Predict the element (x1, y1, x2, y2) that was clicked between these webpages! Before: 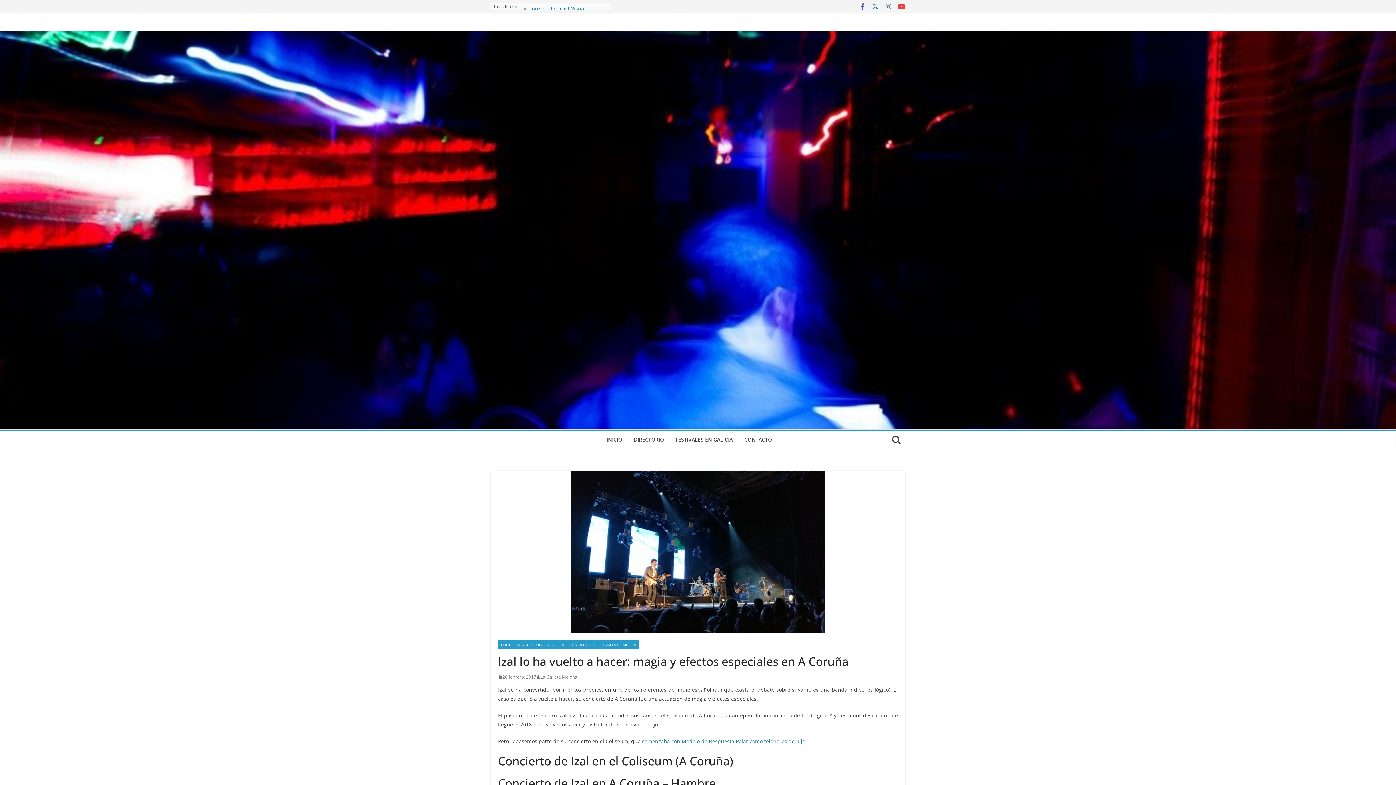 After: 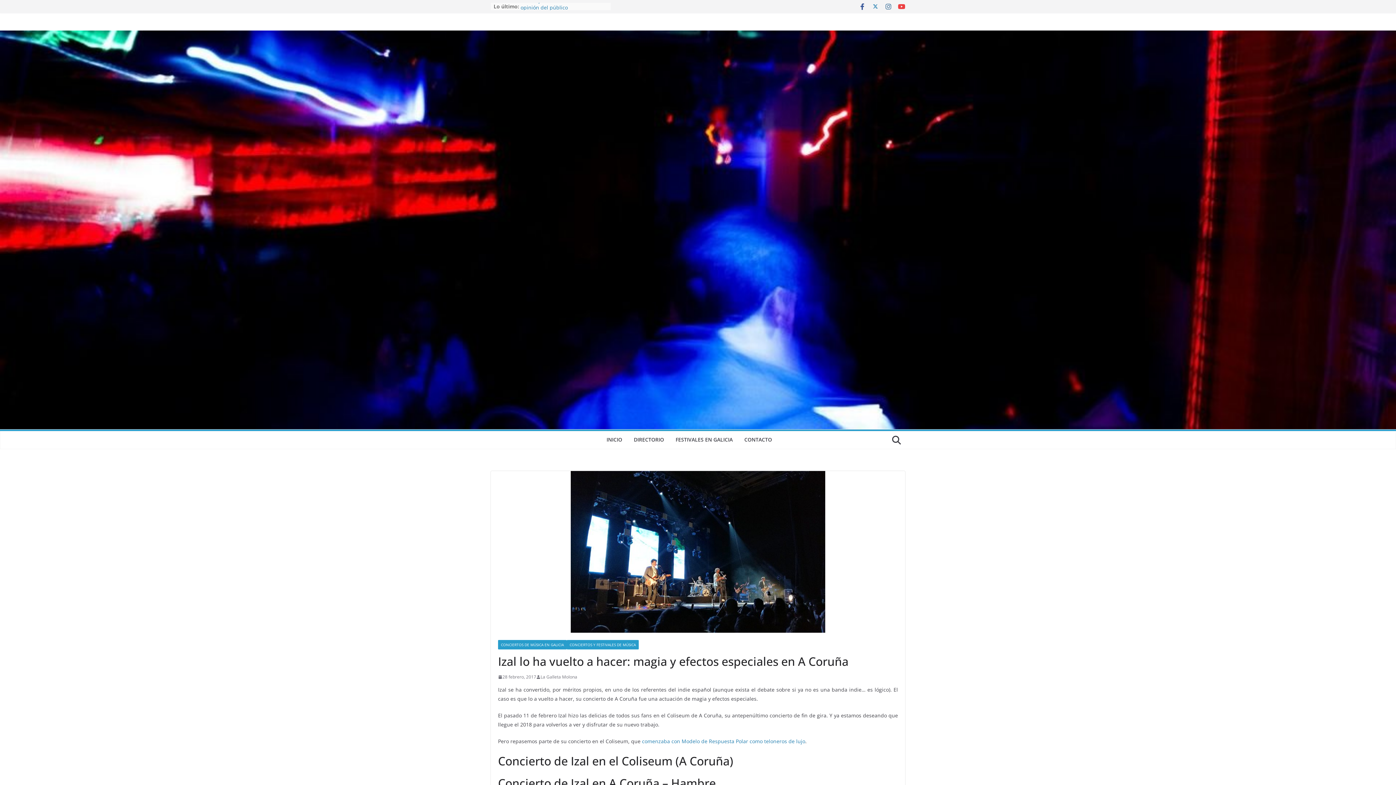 Action: label: comenzaba con Modelo de Respuesta Polar como teloneros de lujo bbox: (642, 738, 805, 745)